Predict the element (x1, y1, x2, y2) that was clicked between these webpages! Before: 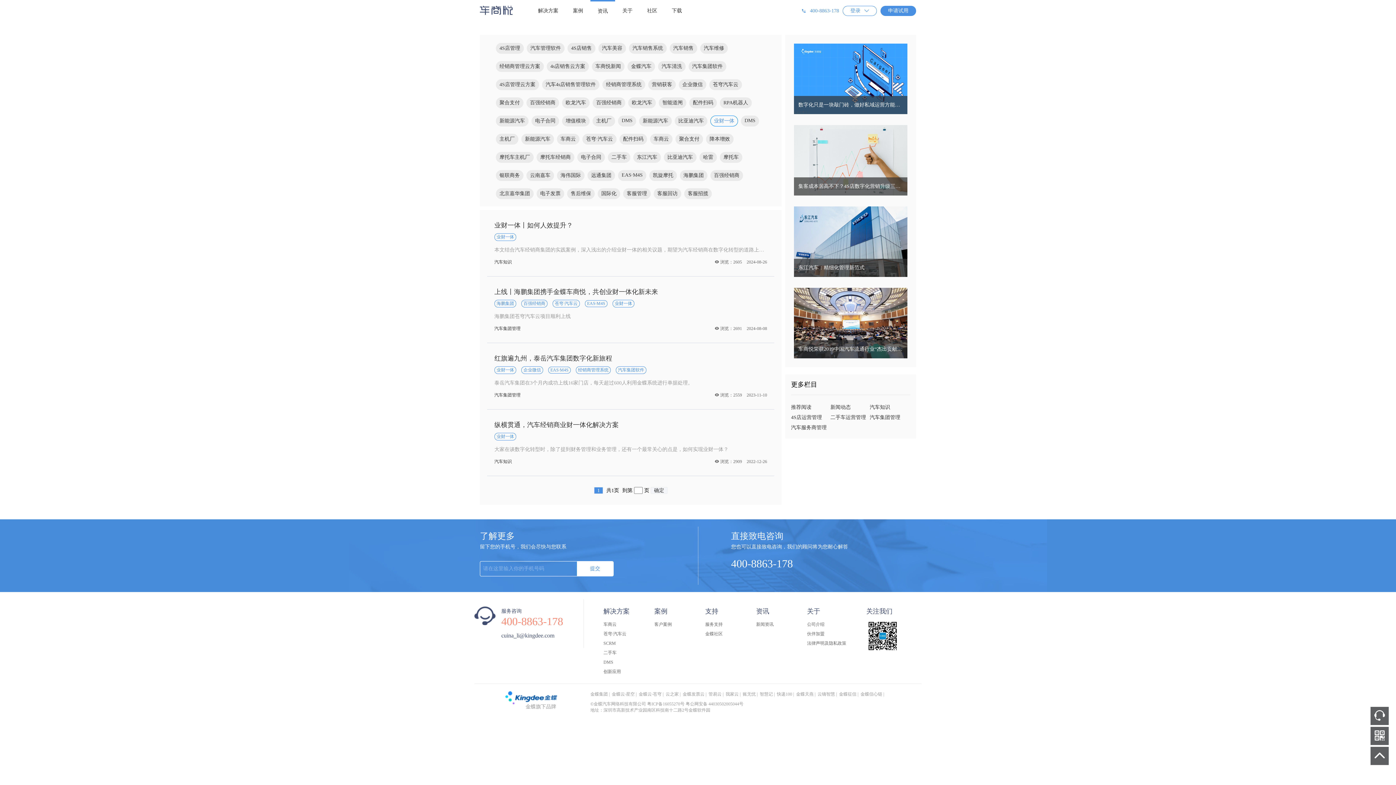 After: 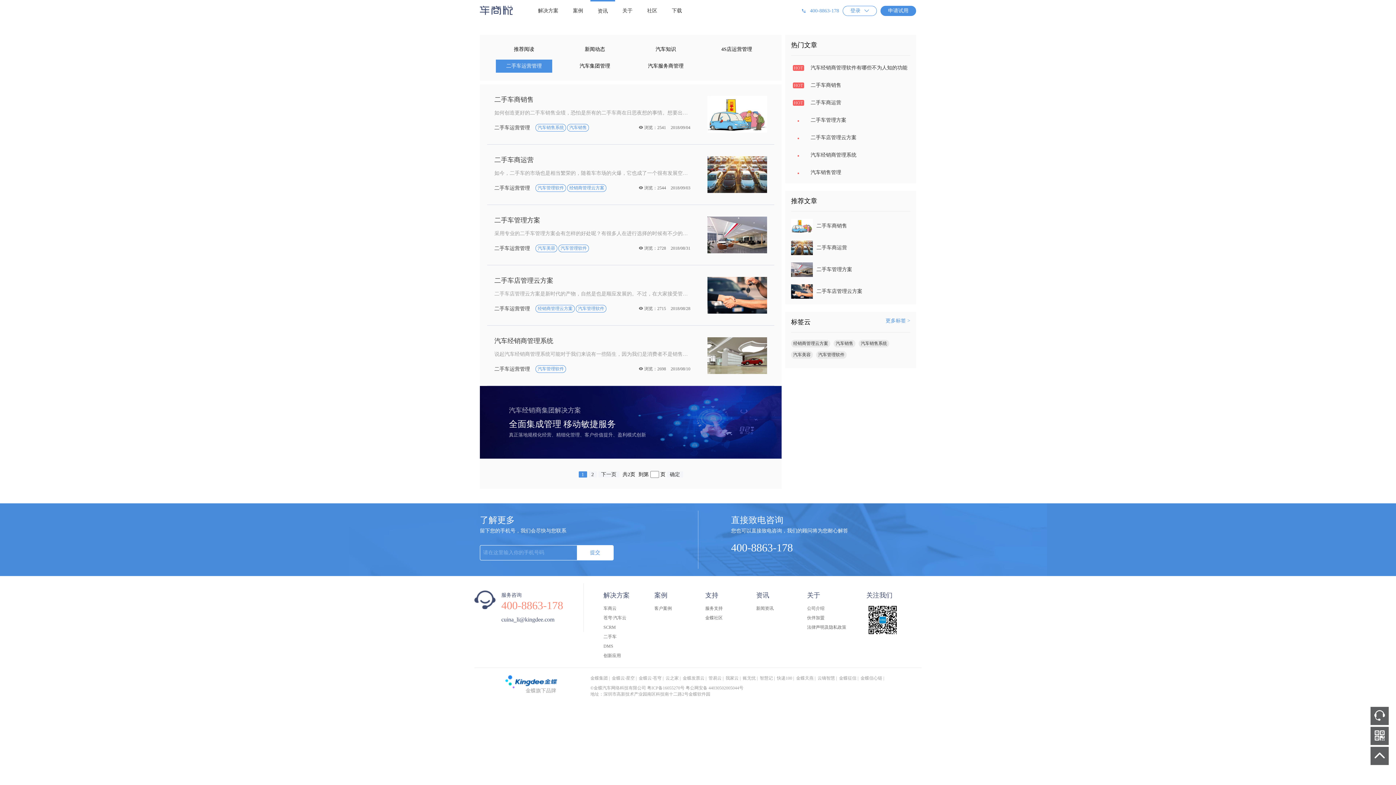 Action: label: 二手车运营管理 bbox: (830, 412, 869, 422)